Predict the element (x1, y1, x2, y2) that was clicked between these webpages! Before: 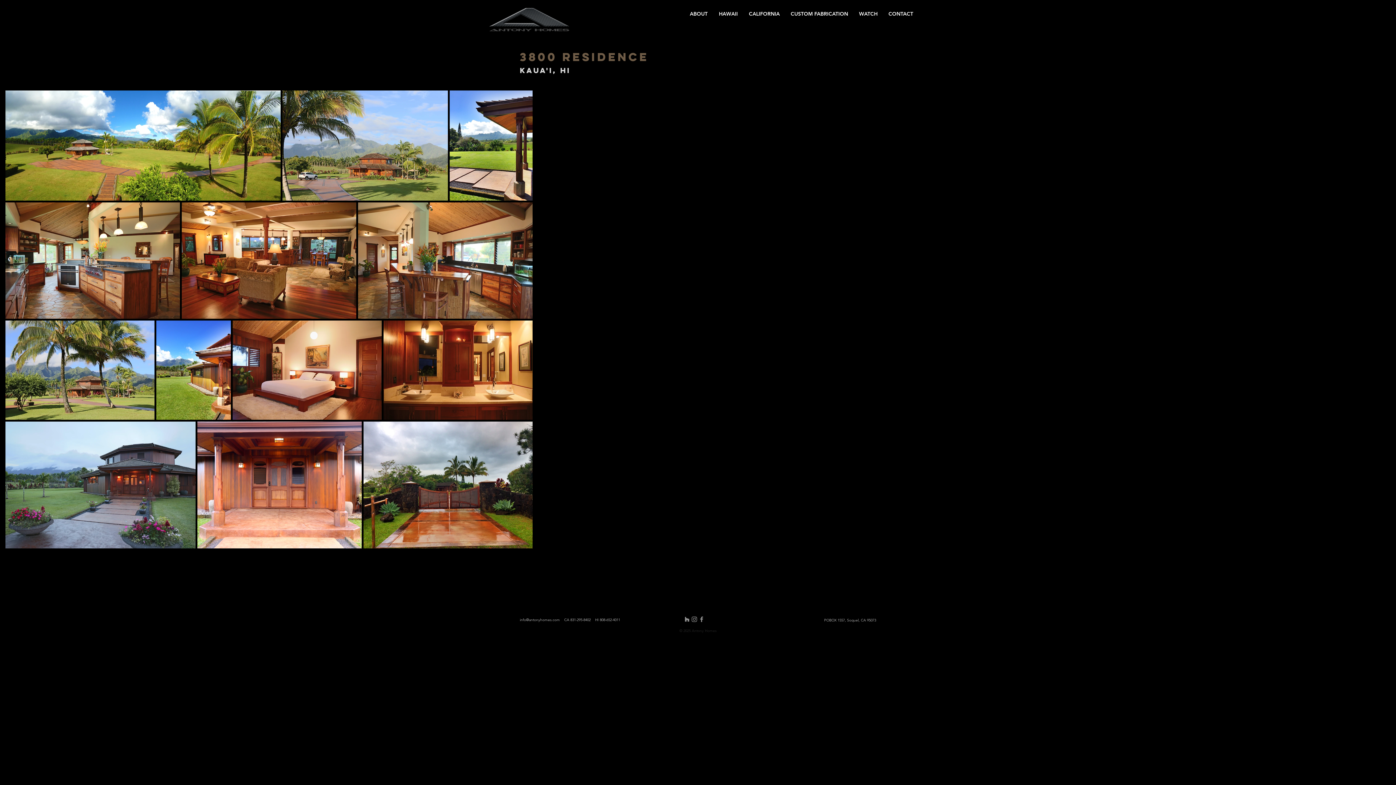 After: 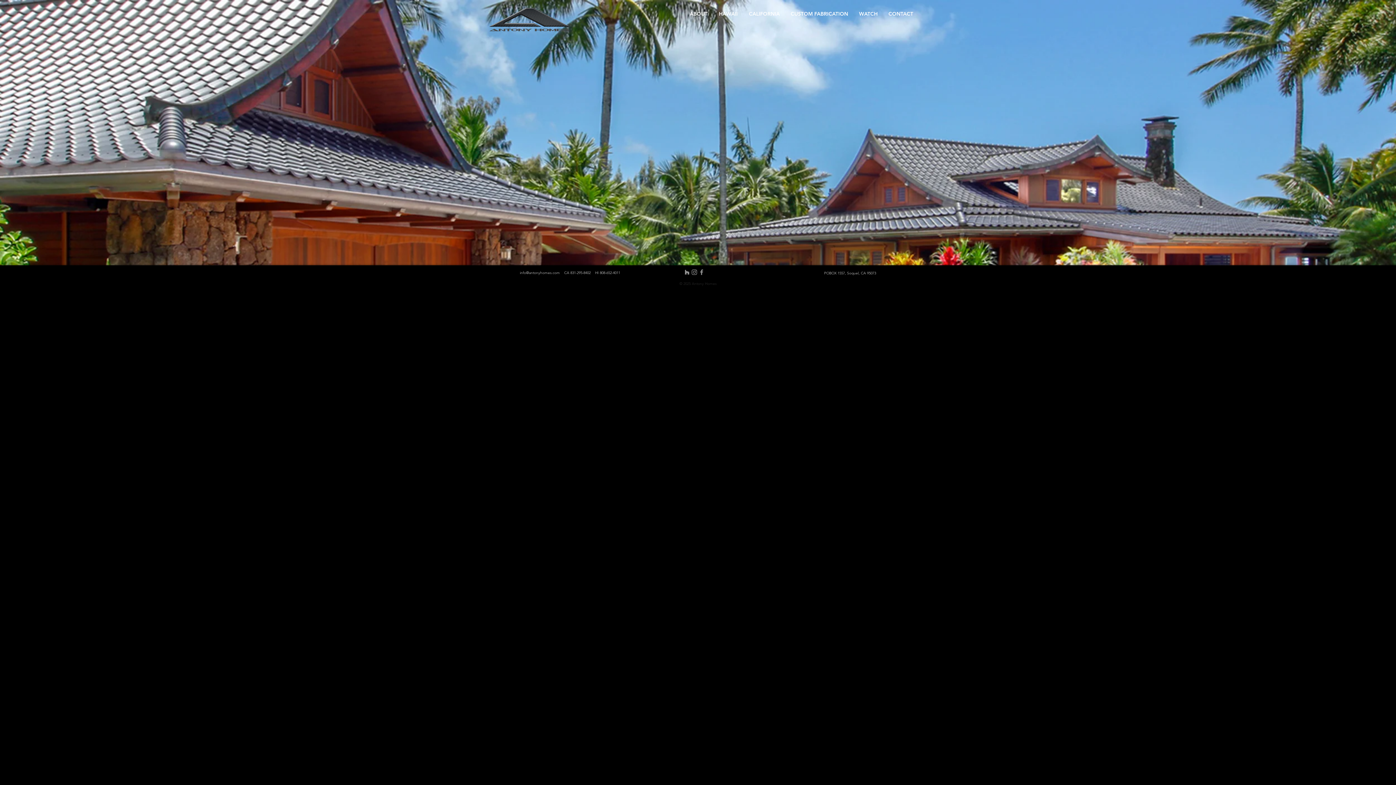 Action: bbox: (487, 8, 571, 32)